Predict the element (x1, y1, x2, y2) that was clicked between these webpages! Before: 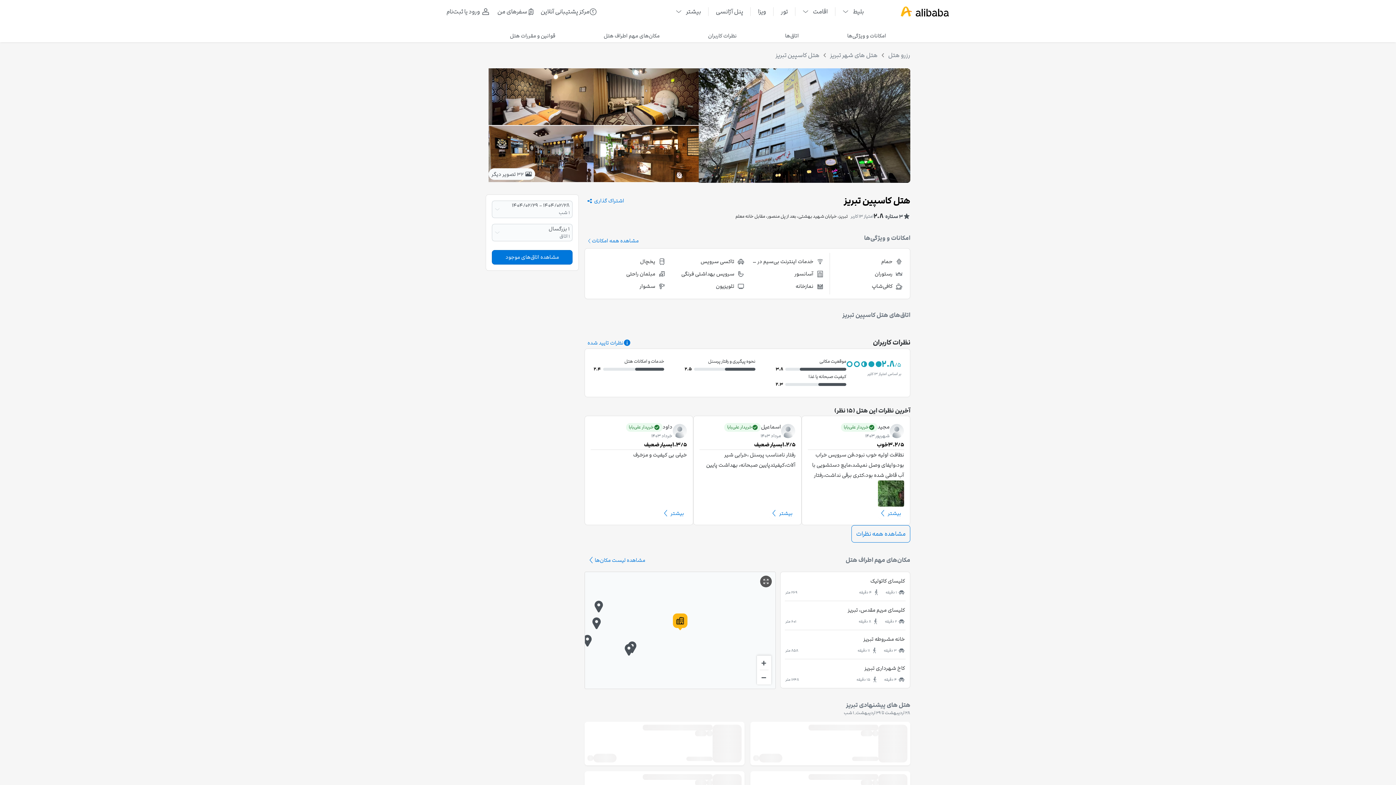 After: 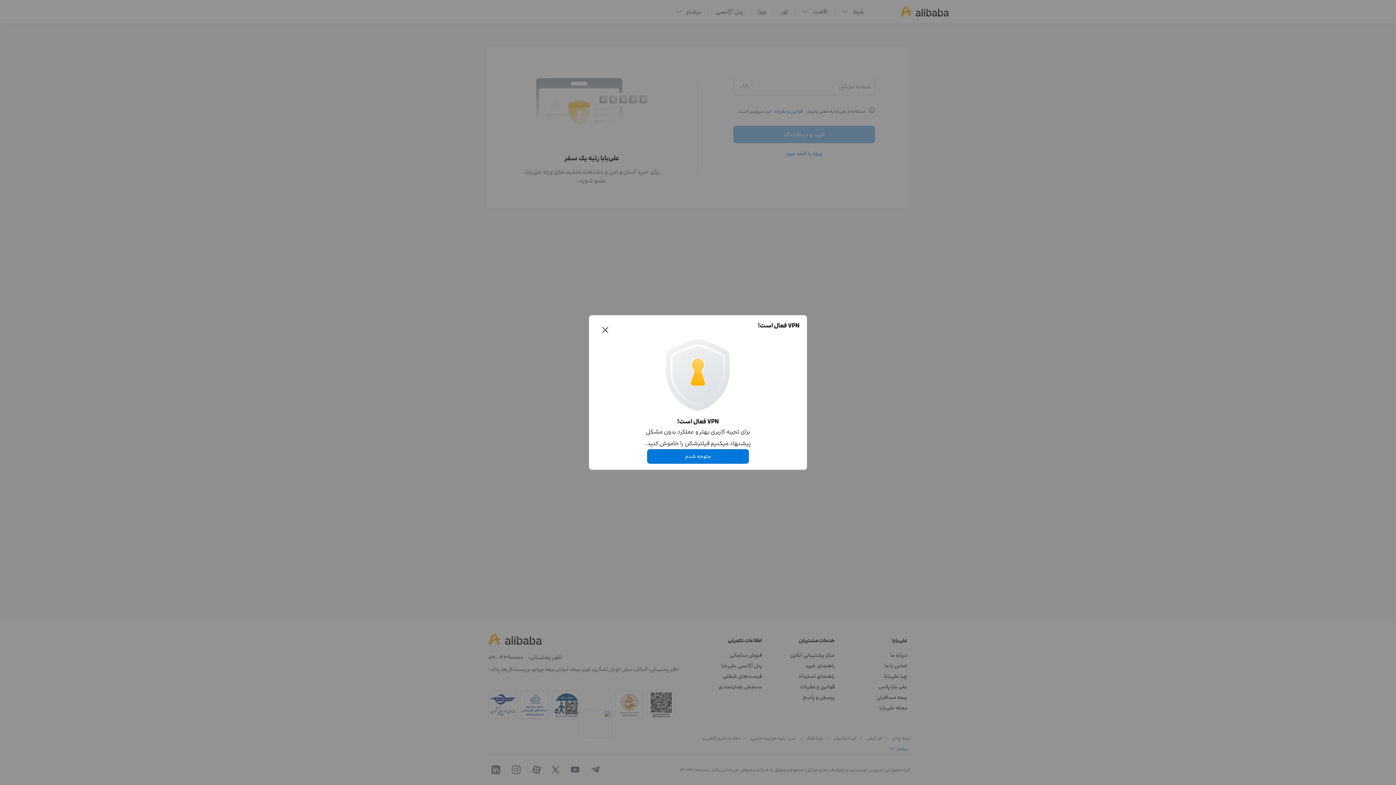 Action: label: سفرهای من bbox: (494, 4, 537, 18)